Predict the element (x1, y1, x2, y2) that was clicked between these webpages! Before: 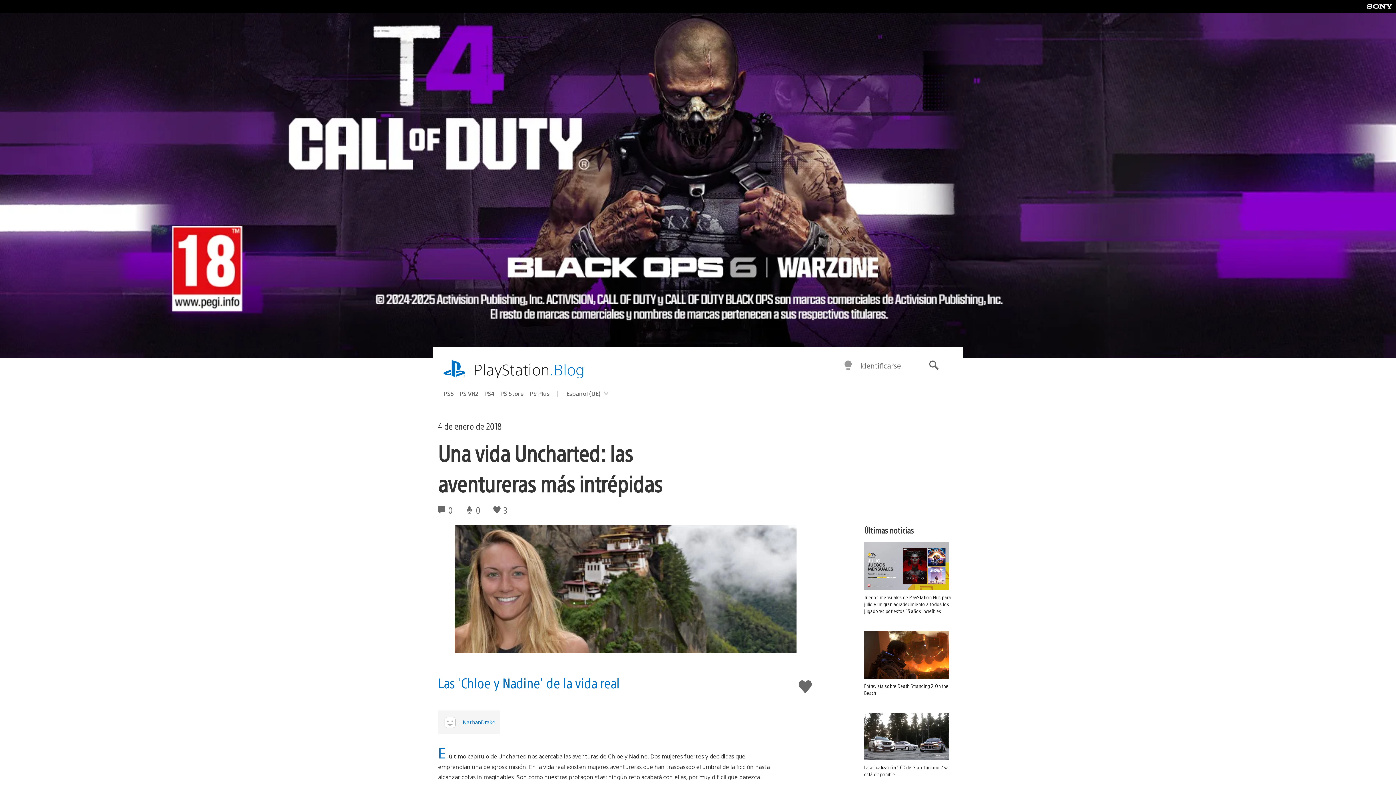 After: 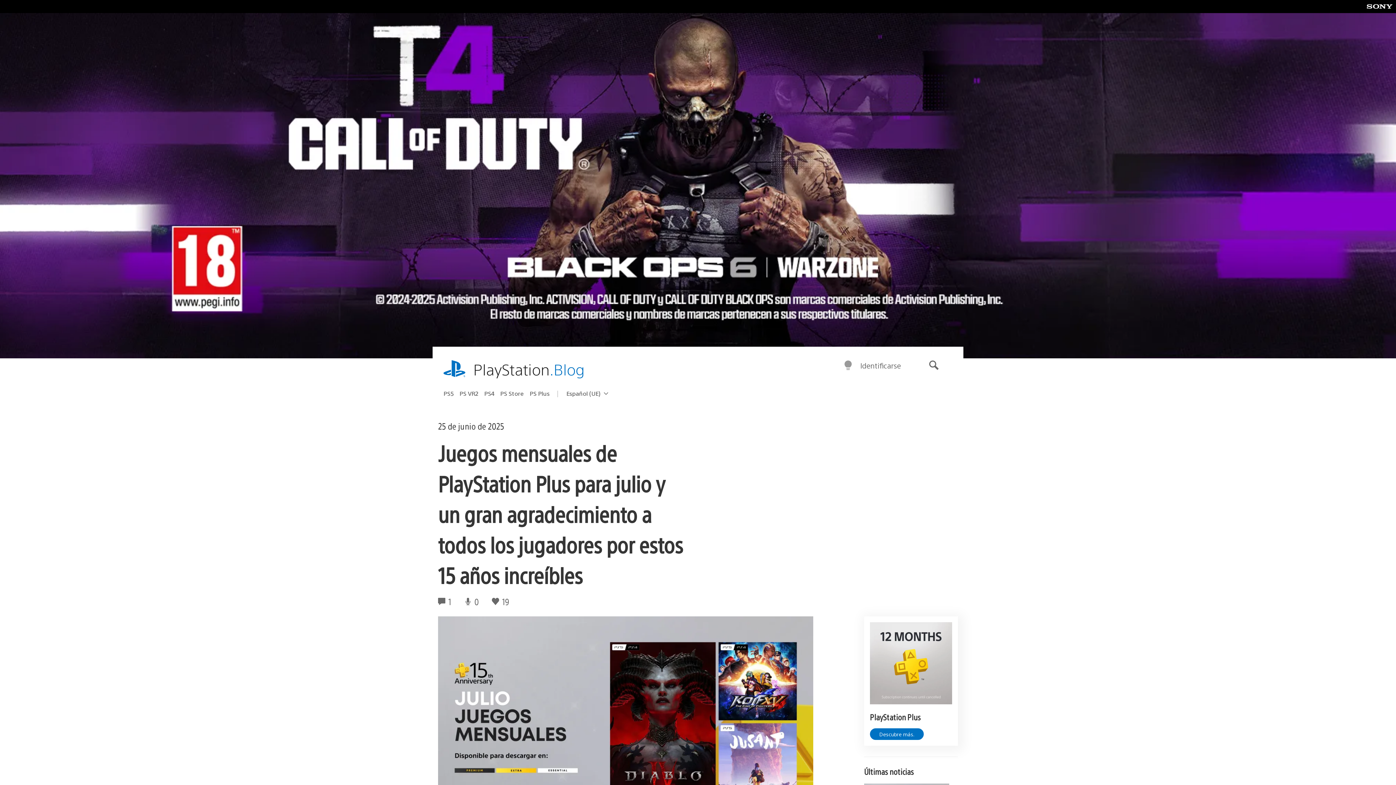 Action: label: Juegos mensuales de PlayStation  Plus para julio y un gran agradecimiento a todos los jugadores por estos 15  años increíbles bbox: (864, 542, 958, 614)